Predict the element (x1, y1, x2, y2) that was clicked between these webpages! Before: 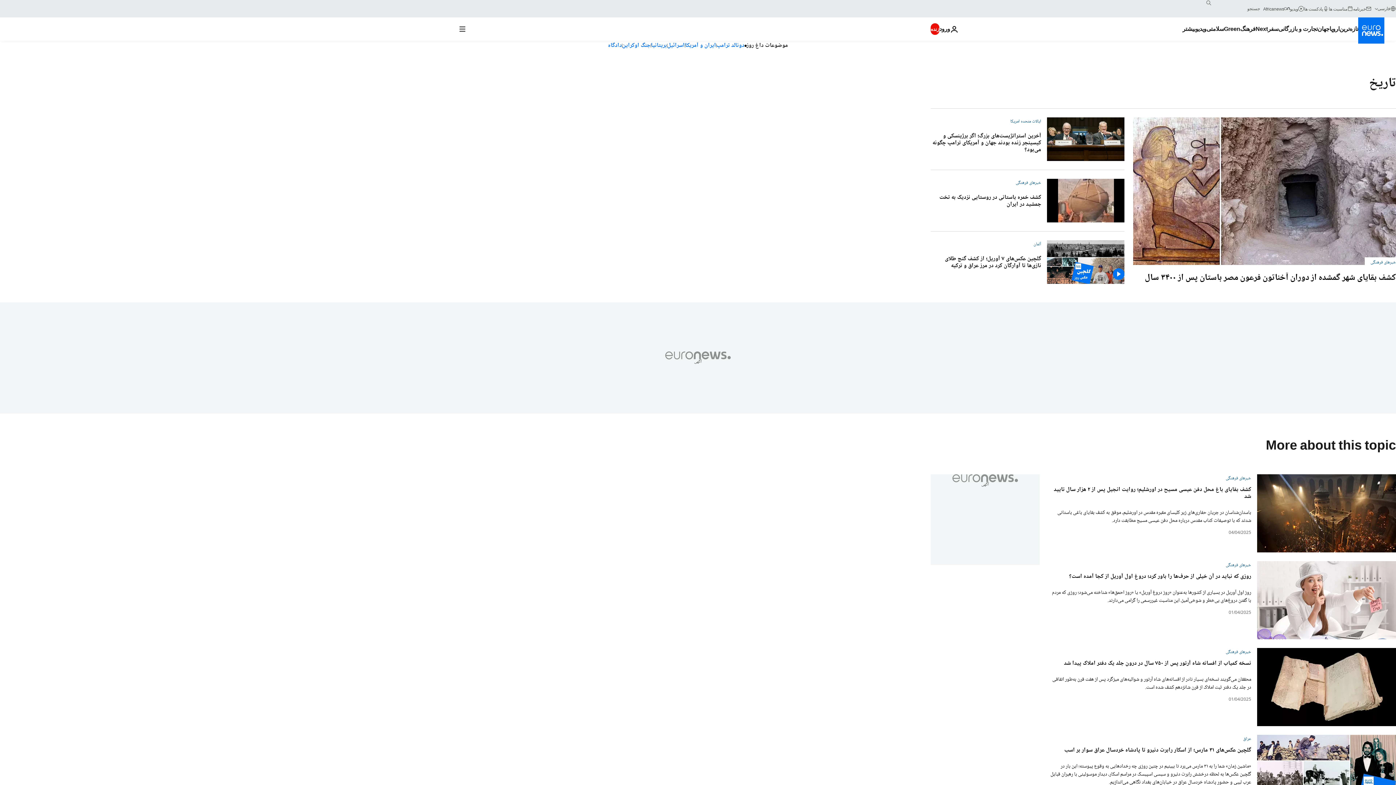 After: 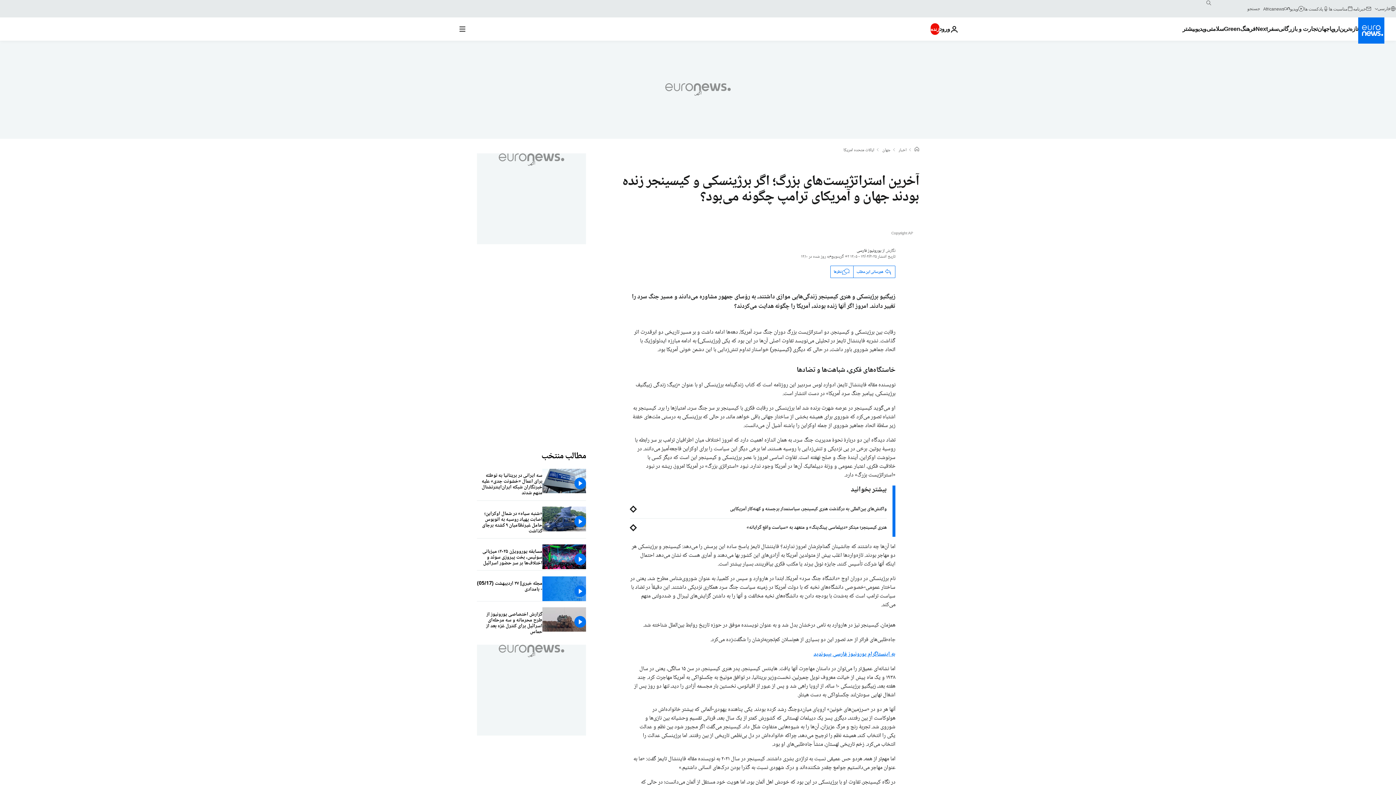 Action: bbox: (930, 132, 1041, 153) label: آخرین استراتژیست‌های بزرگ؛ اگر برژینسکی و کیسینجر زنده بودند جهان و آمریکای ترامپ چگونه می‌بود؟